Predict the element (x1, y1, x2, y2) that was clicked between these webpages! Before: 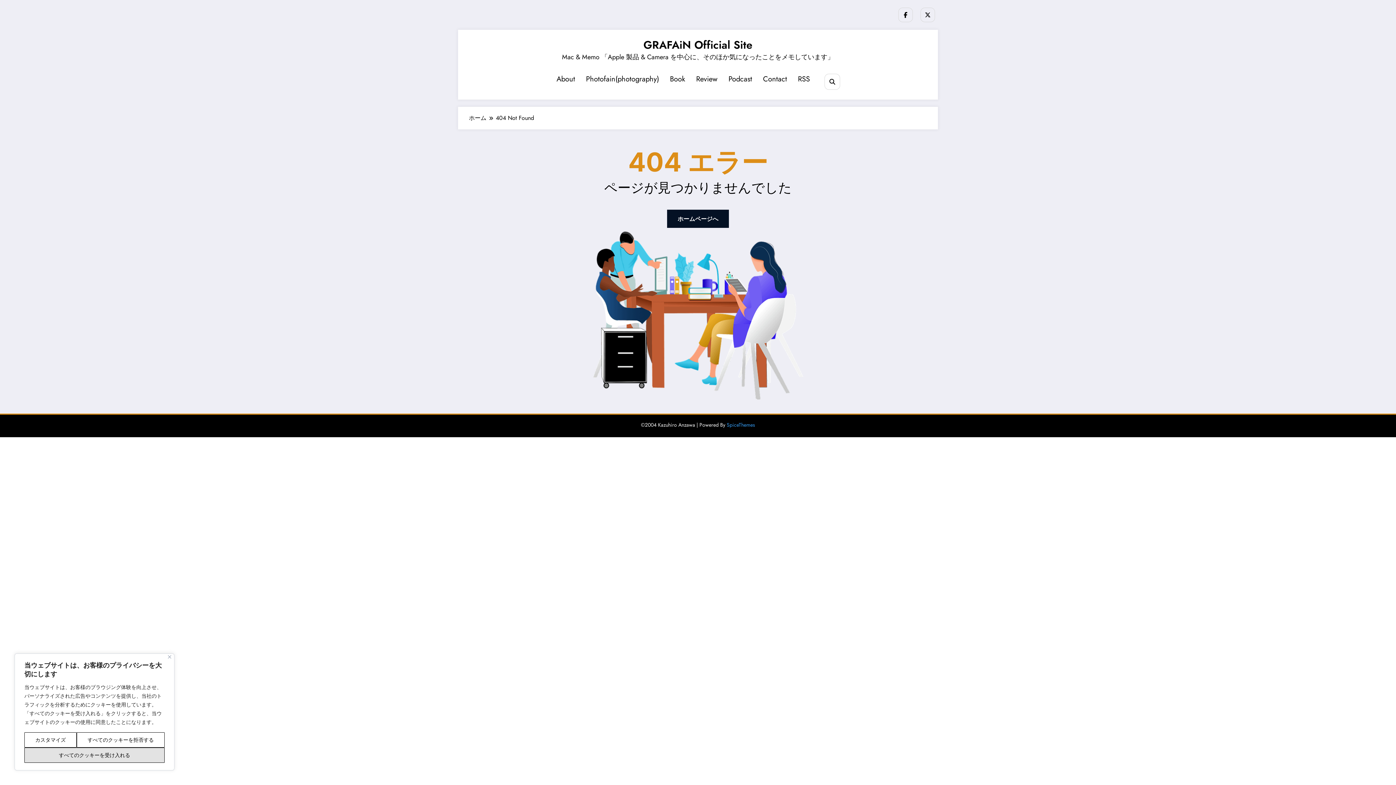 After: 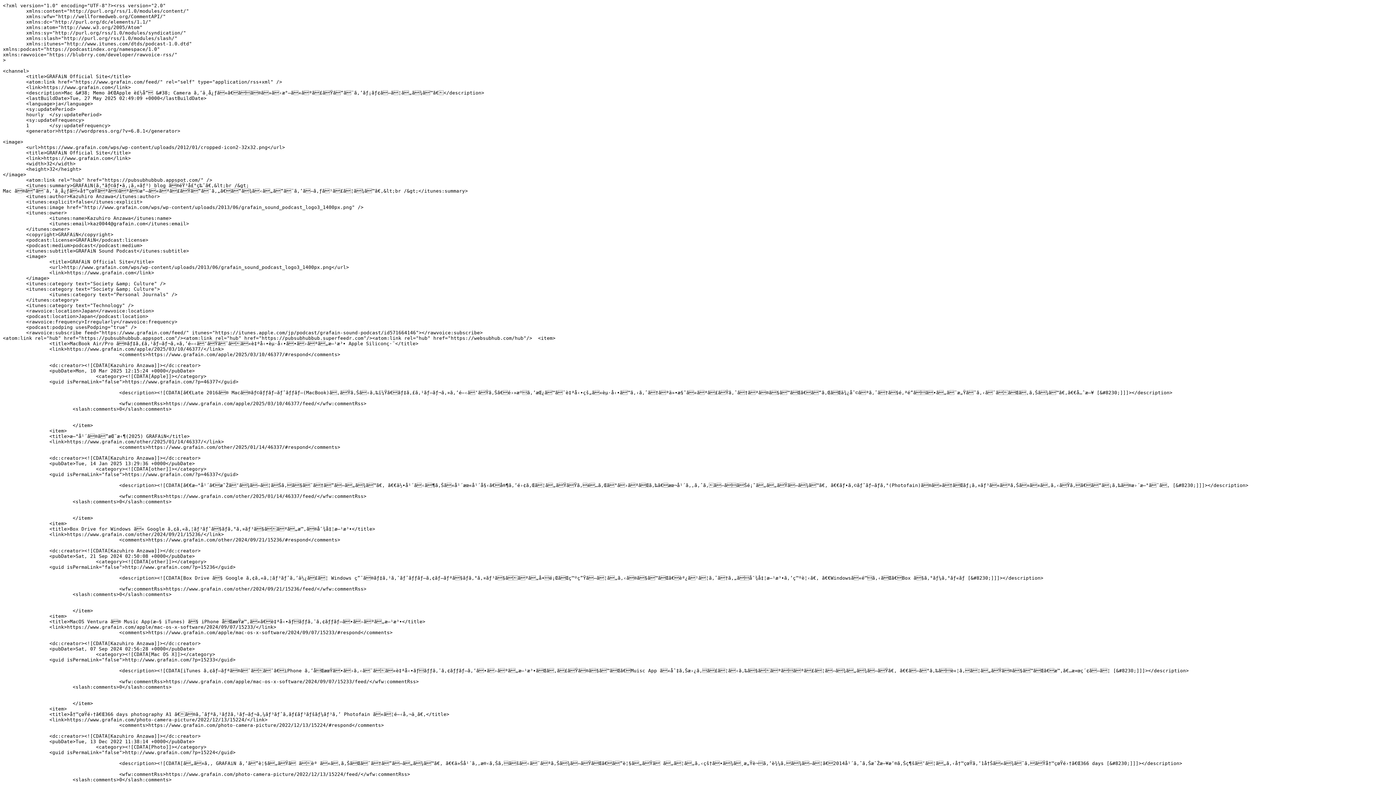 Action: label: RSS bbox: (792, 71, 815, 87)